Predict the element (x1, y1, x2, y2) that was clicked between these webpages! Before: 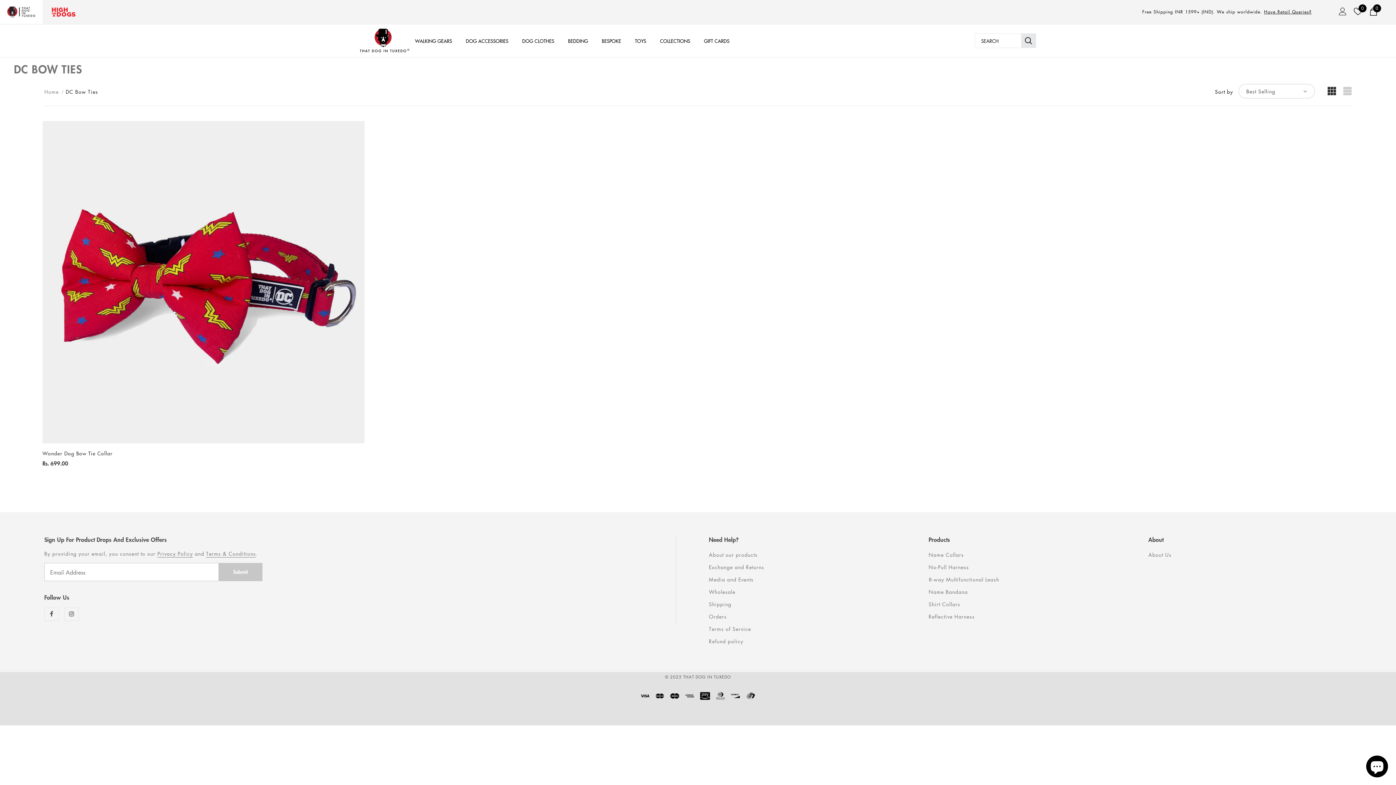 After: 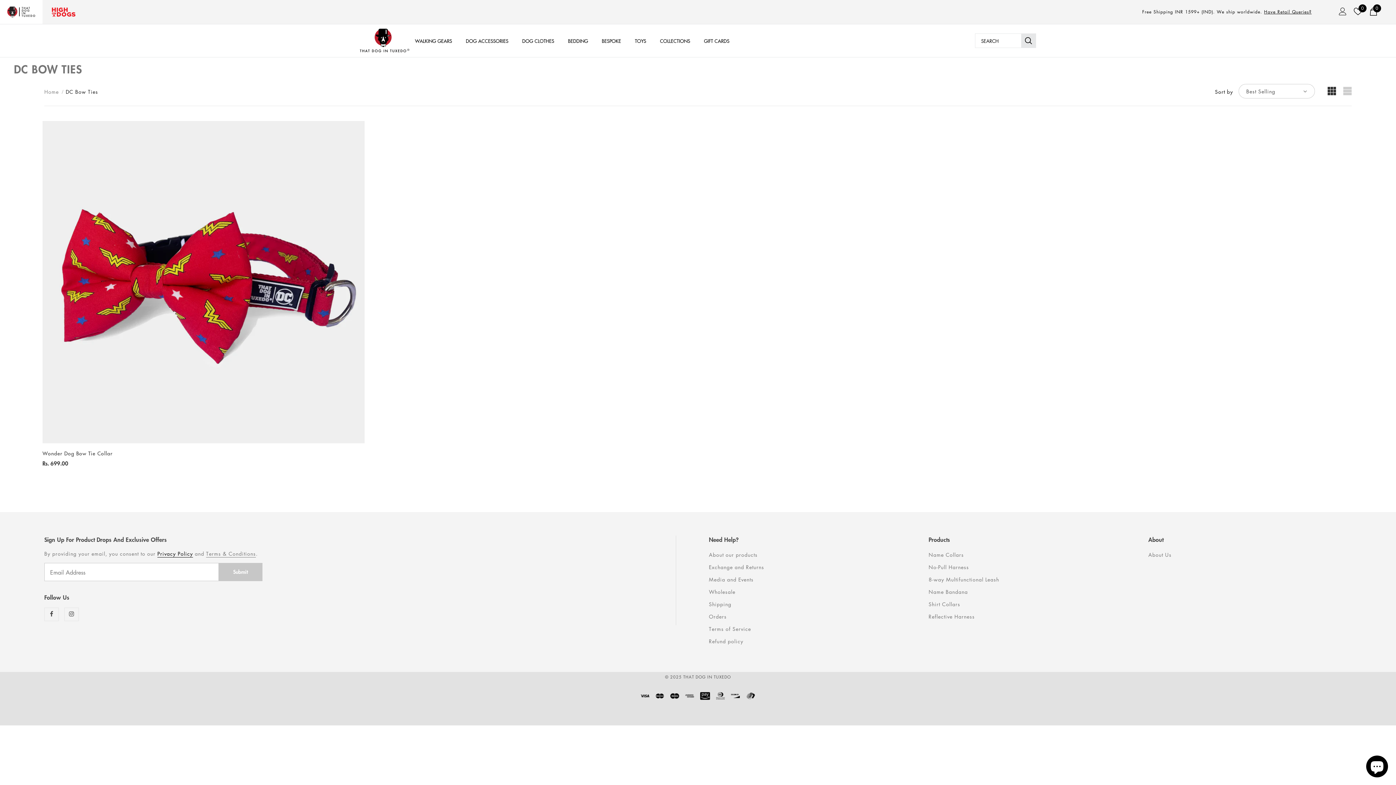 Action: label: Privacy Policy bbox: (157, 550, 193, 557)